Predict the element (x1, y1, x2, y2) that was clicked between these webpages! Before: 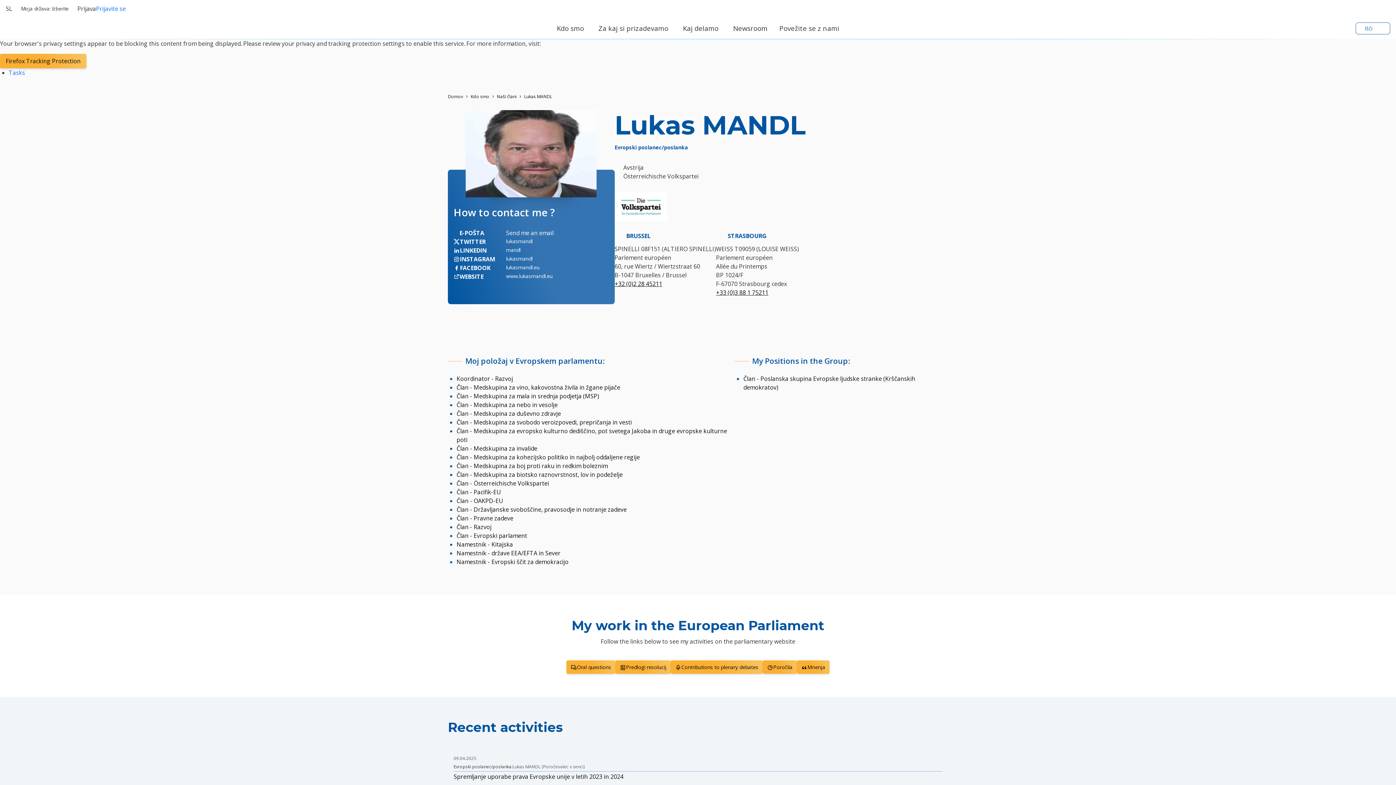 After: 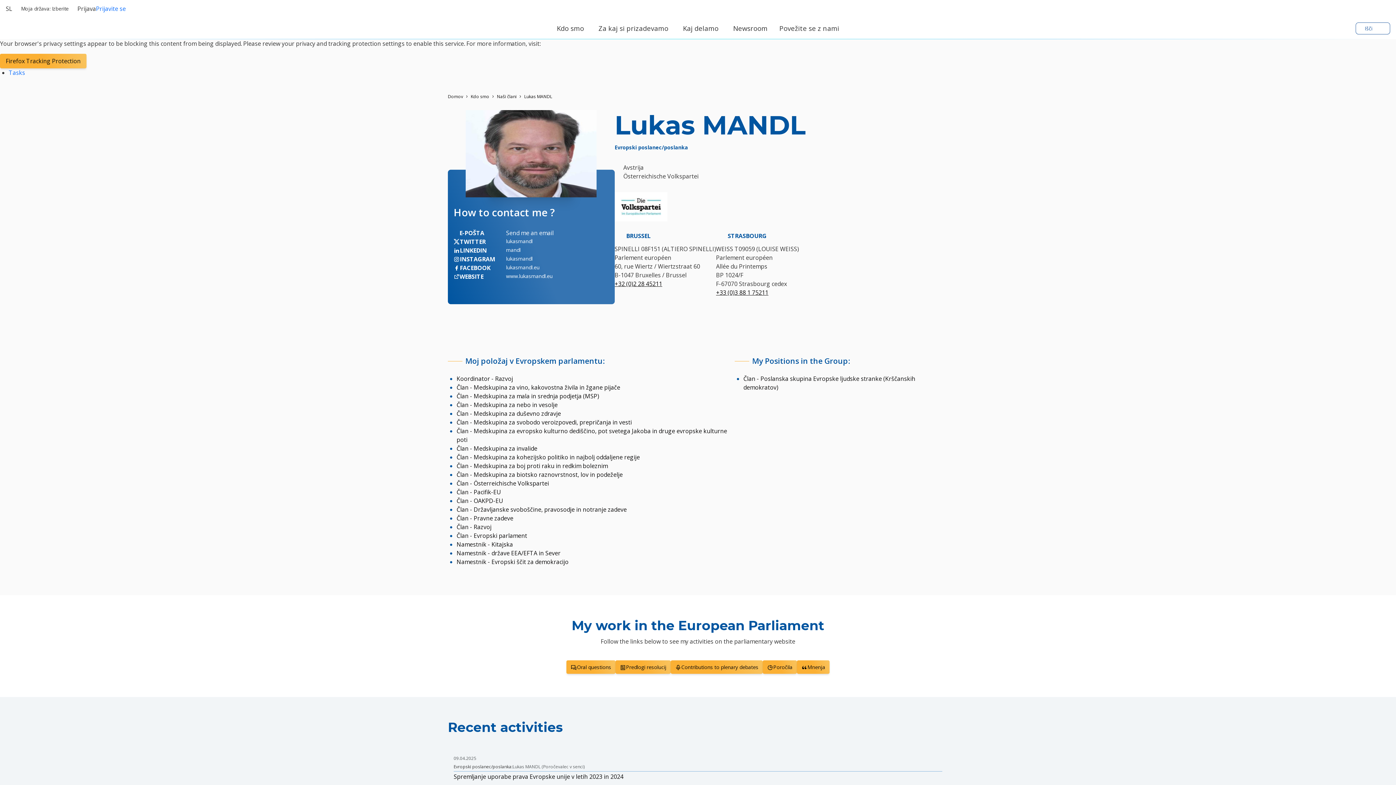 Action: label: +33 (0)3 88 1 75211 bbox: (716, 288, 768, 296)